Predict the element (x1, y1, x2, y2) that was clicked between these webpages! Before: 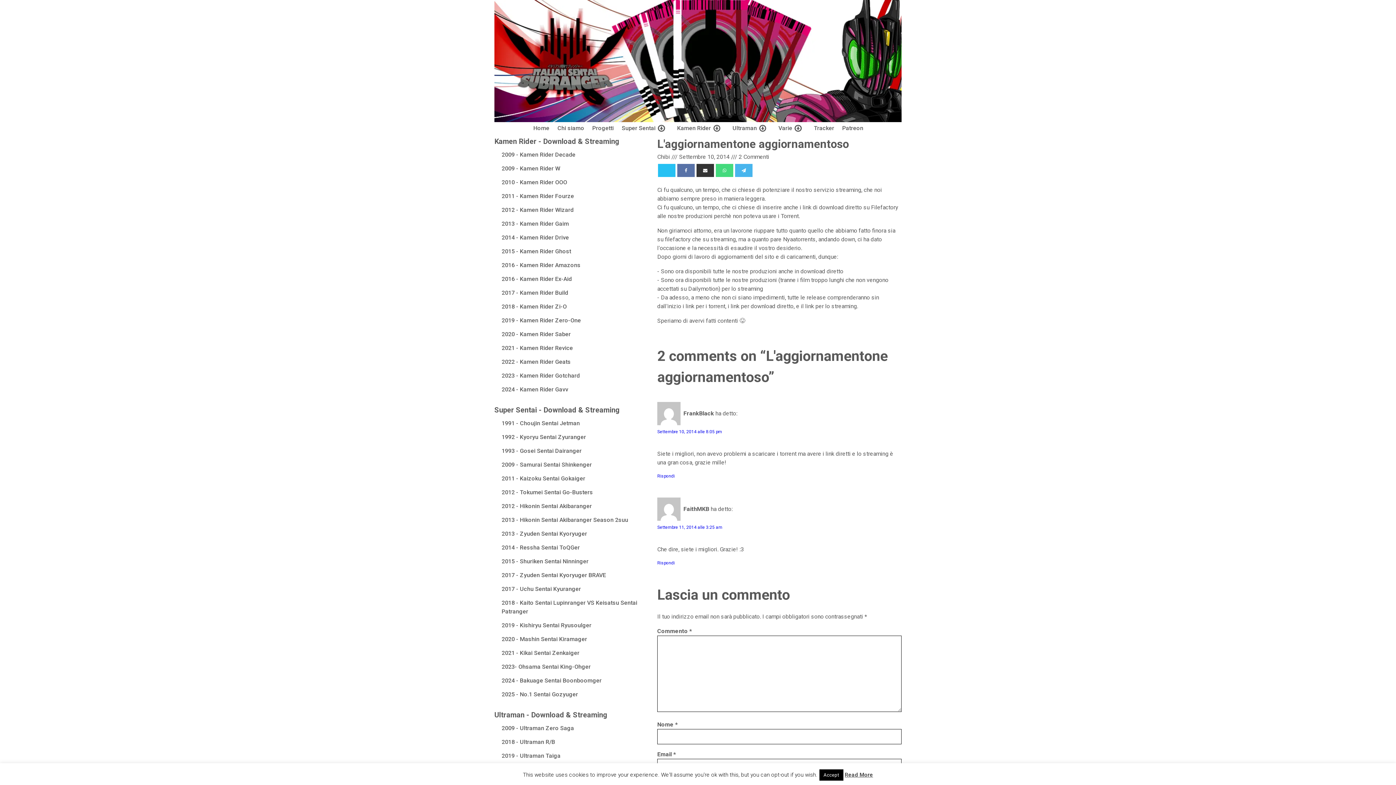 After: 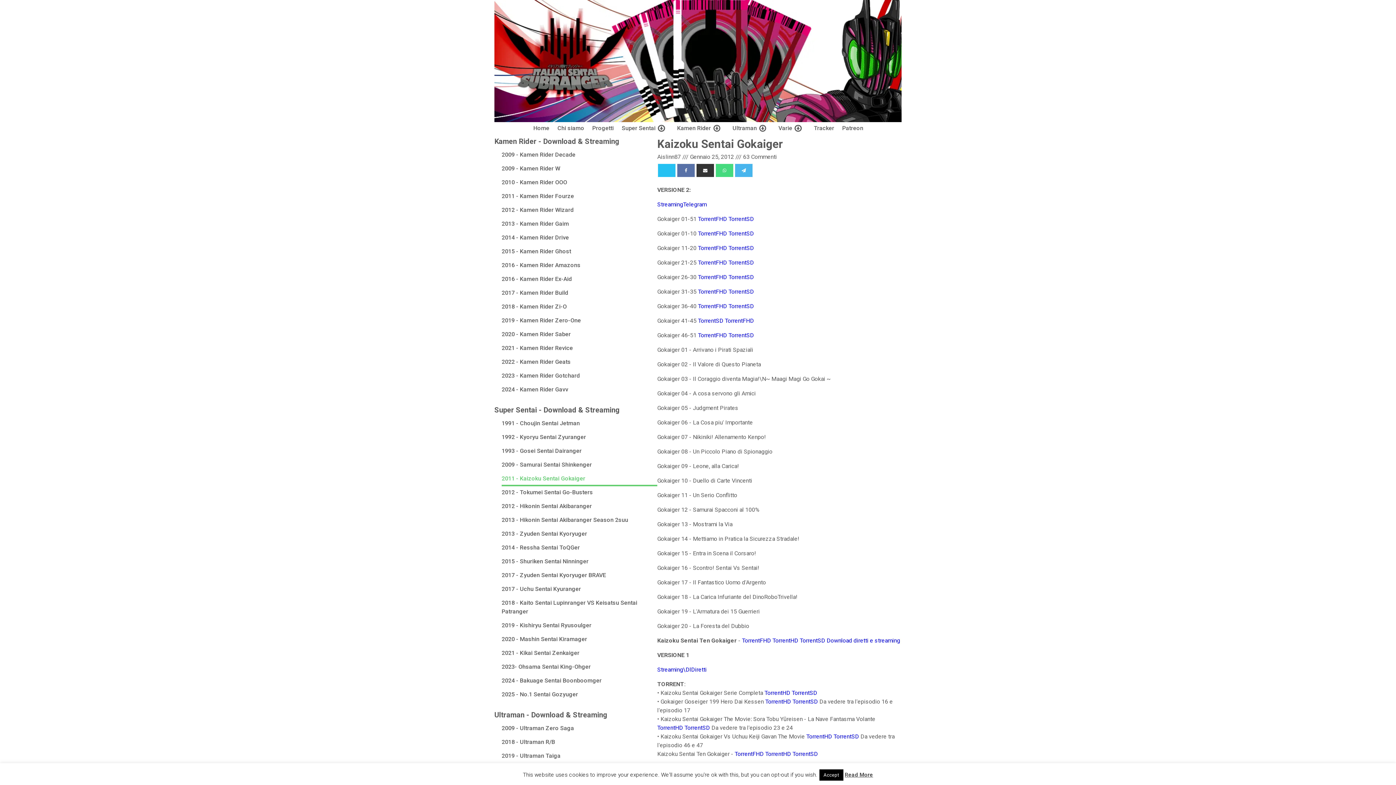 Action: bbox: (501, 472, 657, 486) label: 2011 - Kaizoku Sentai Gokaiger